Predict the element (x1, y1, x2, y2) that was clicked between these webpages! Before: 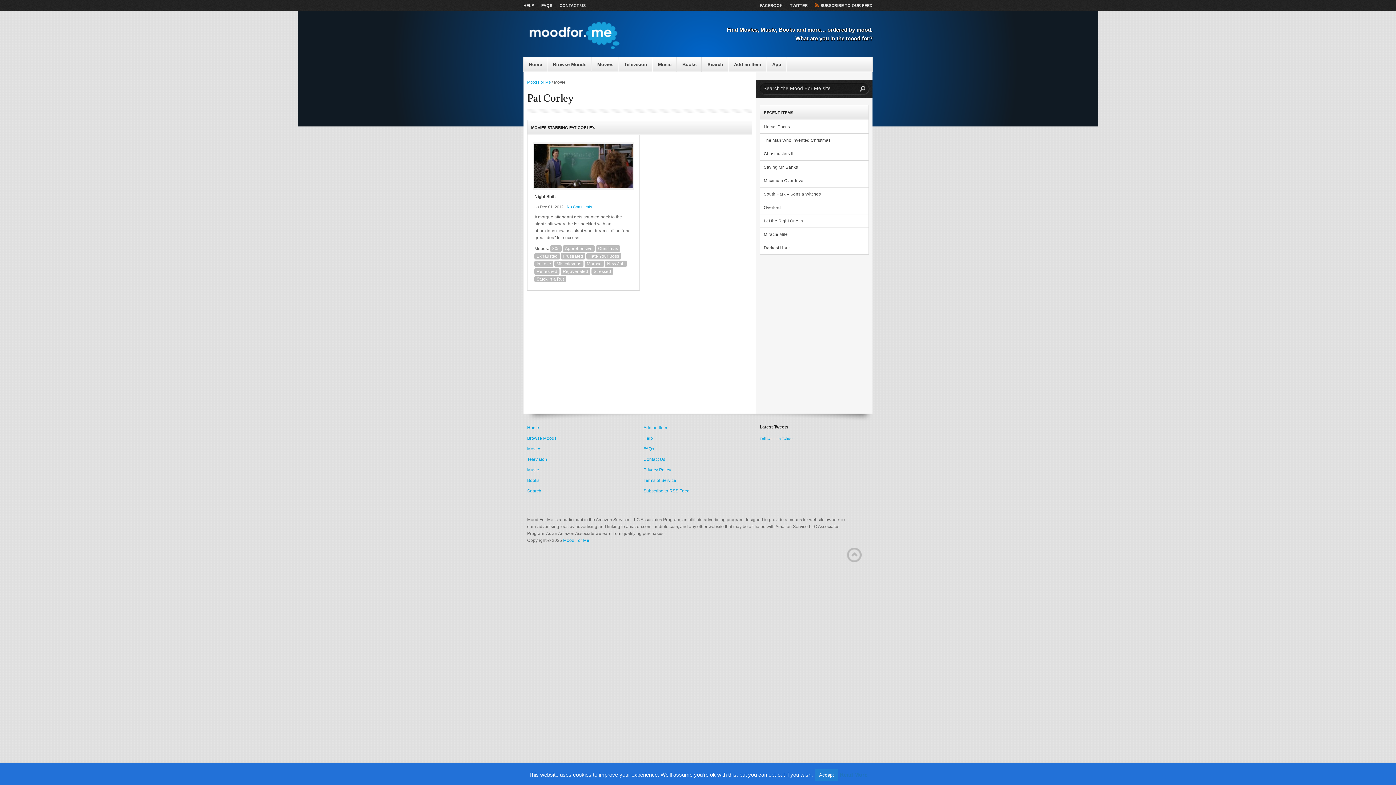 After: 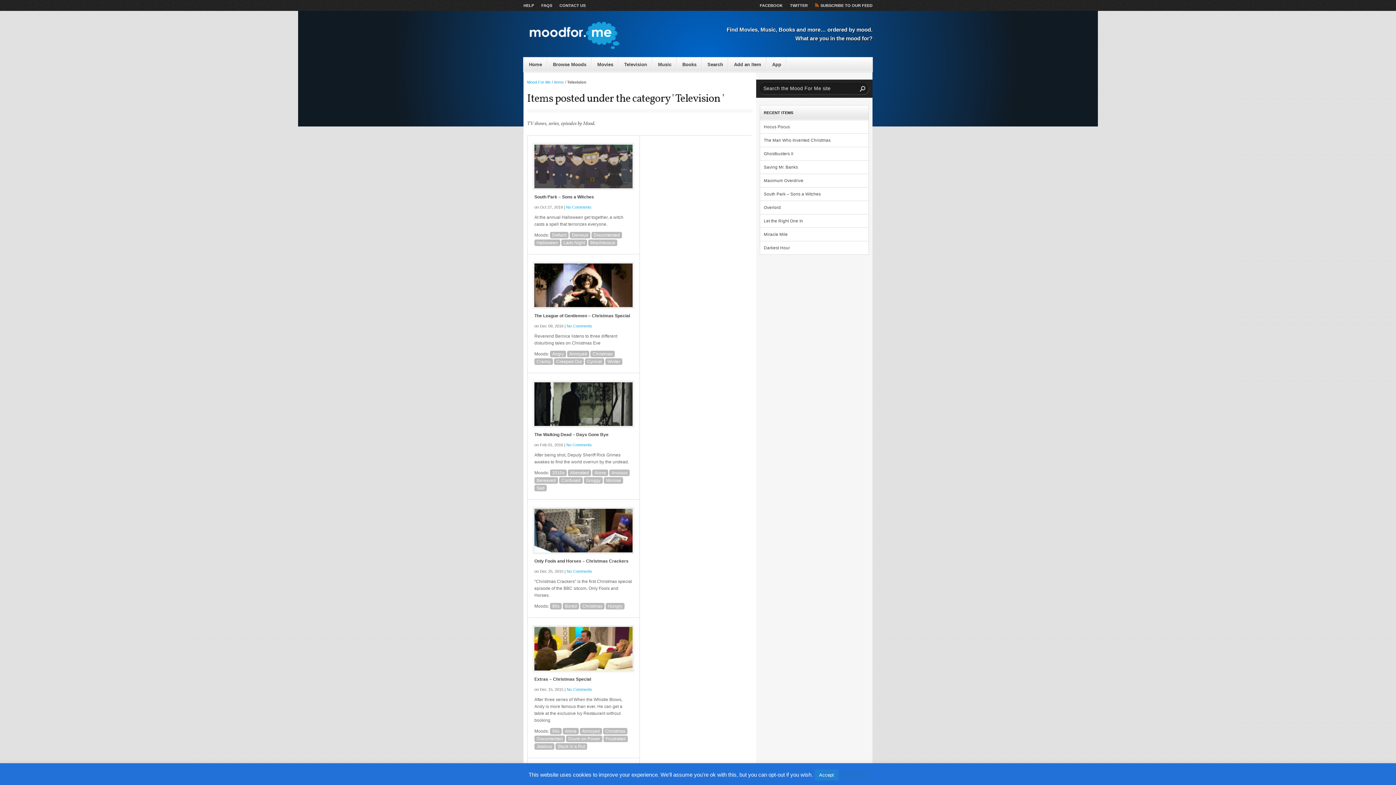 Action: bbox: (618, 57, 652, 72) label: Television